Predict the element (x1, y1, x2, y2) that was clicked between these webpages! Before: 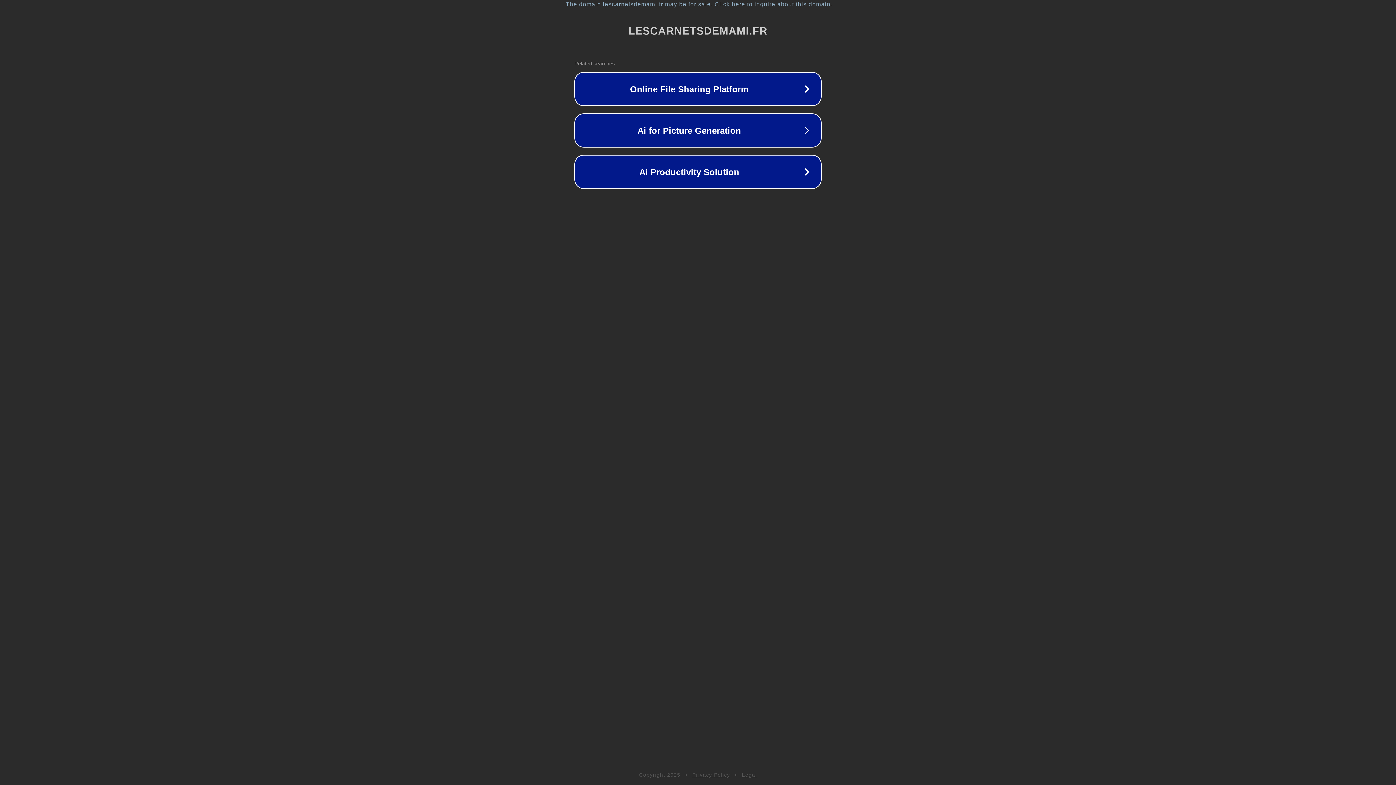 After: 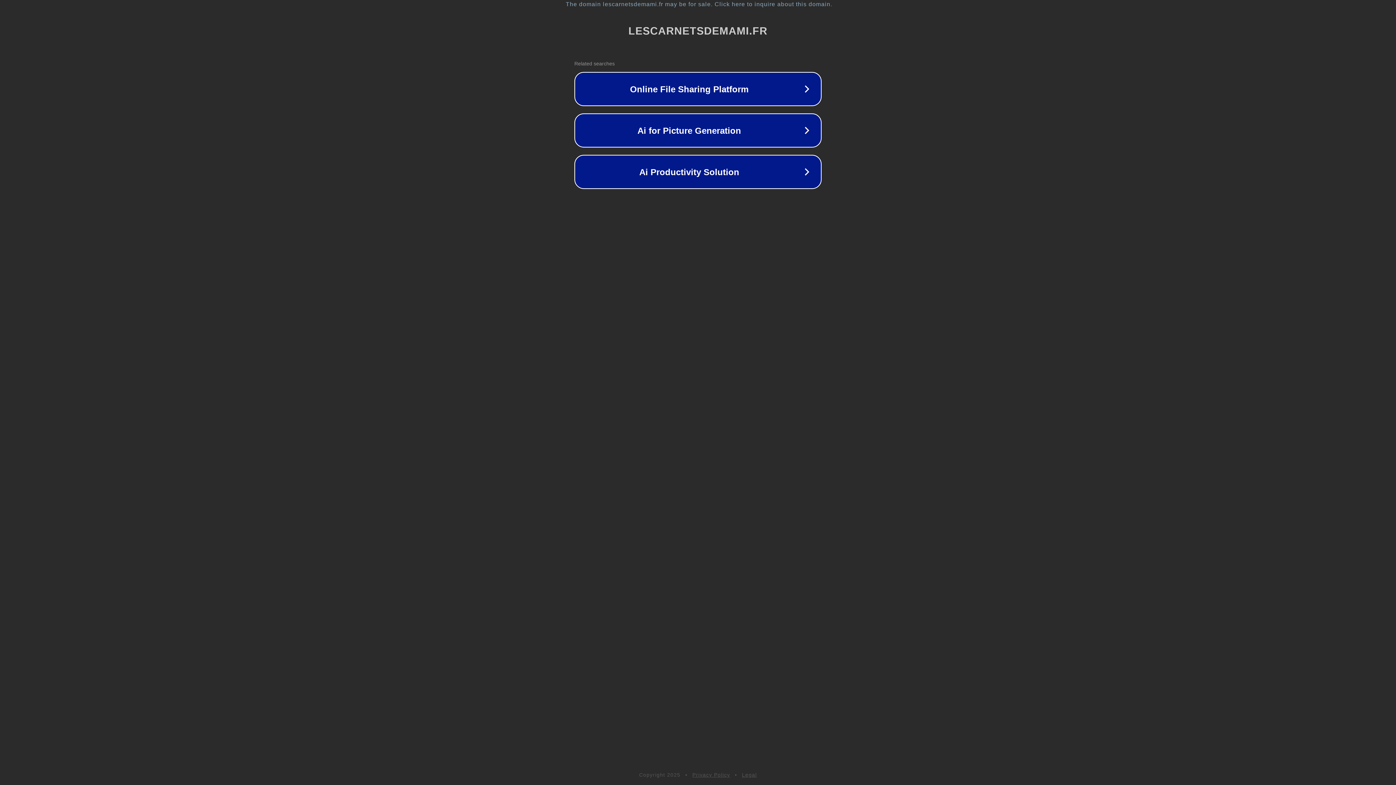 Action: label: Privacy Policy bbox: (692, 772, 730, 778)